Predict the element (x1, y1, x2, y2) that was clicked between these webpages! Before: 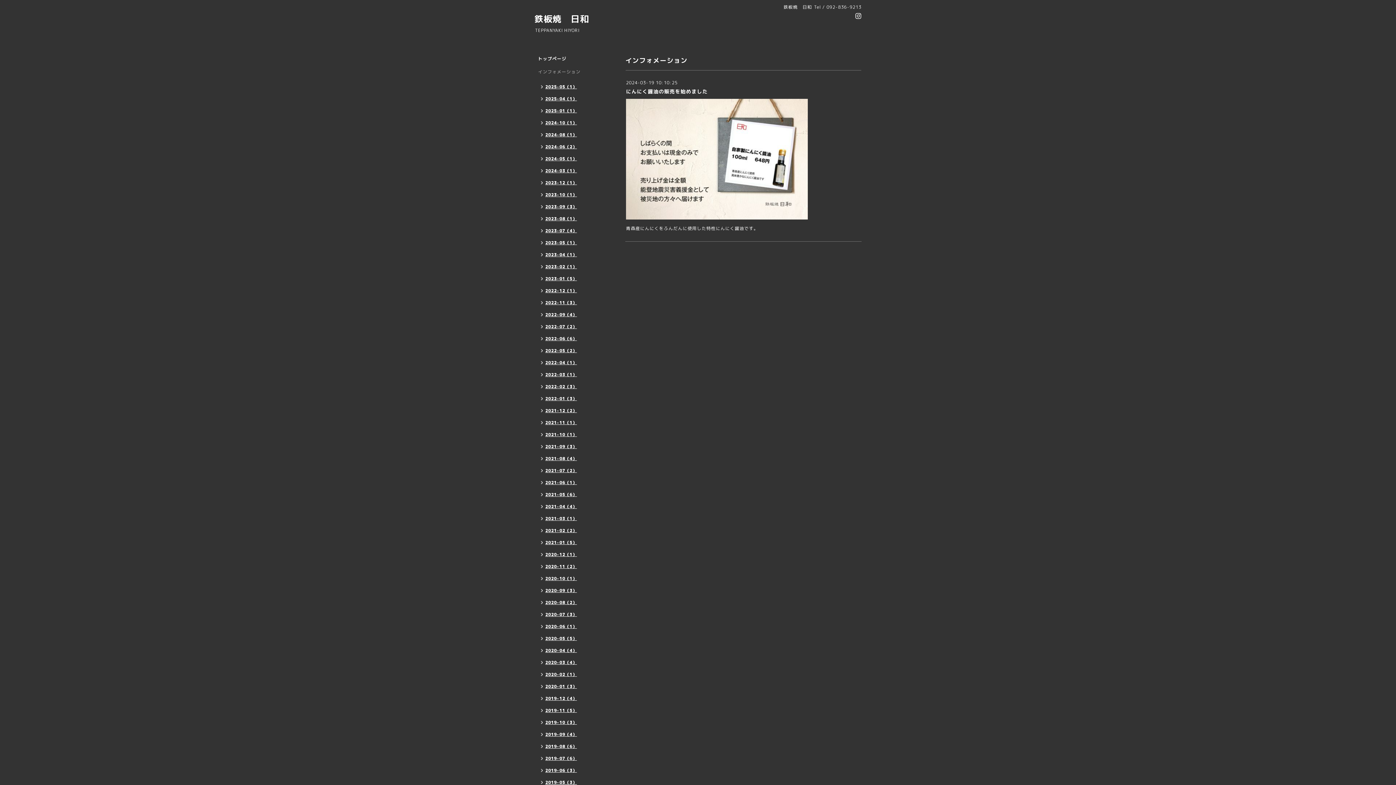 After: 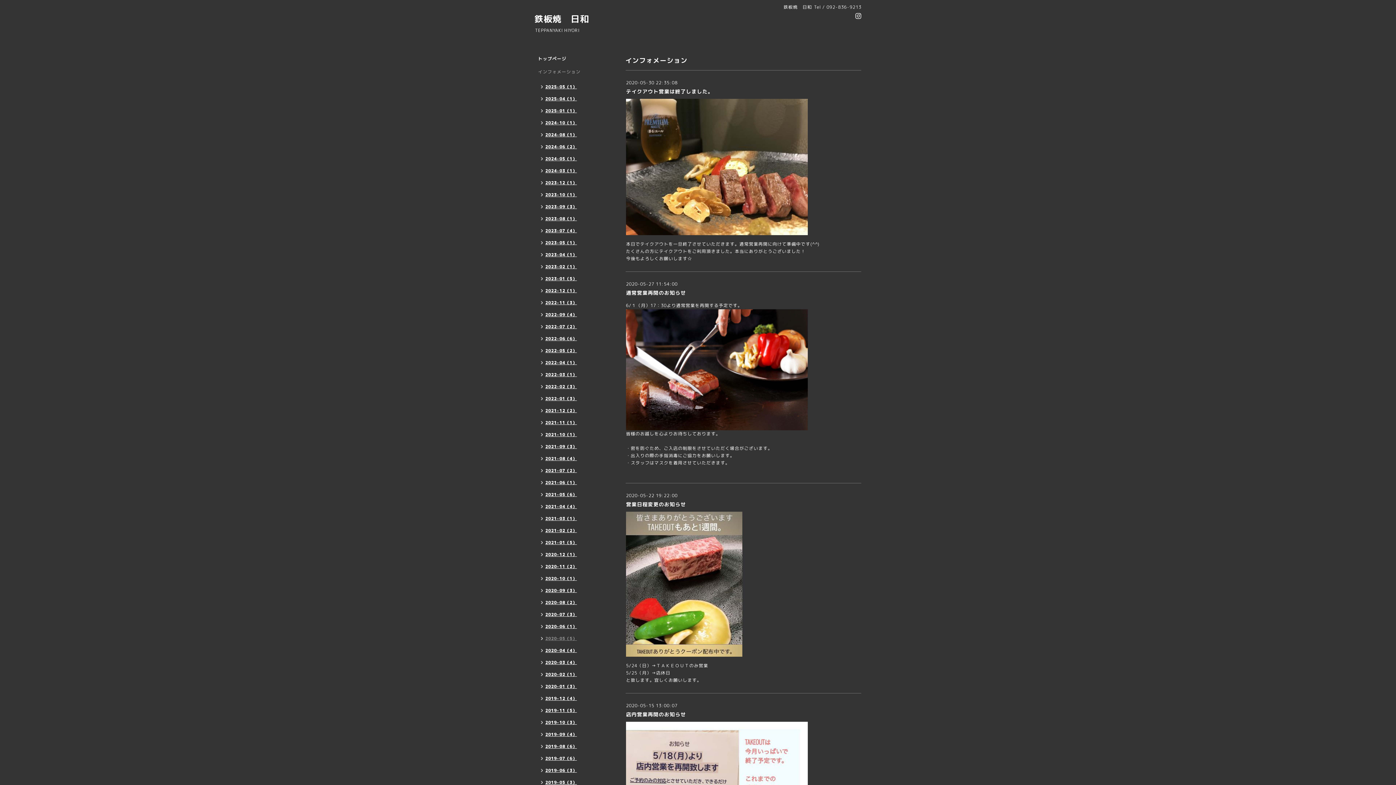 Action: bbox: (534, 633, 580, 645) label: 2020-05（5）